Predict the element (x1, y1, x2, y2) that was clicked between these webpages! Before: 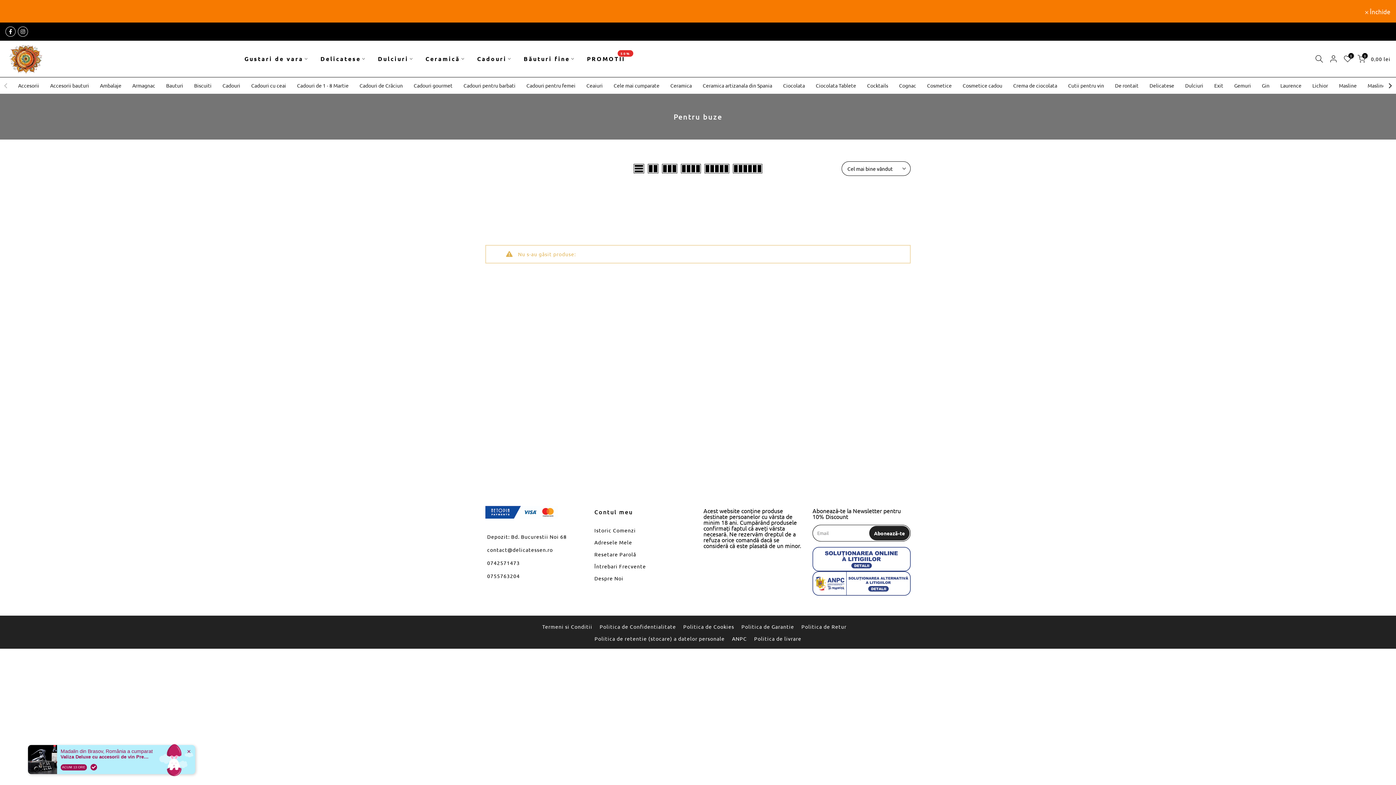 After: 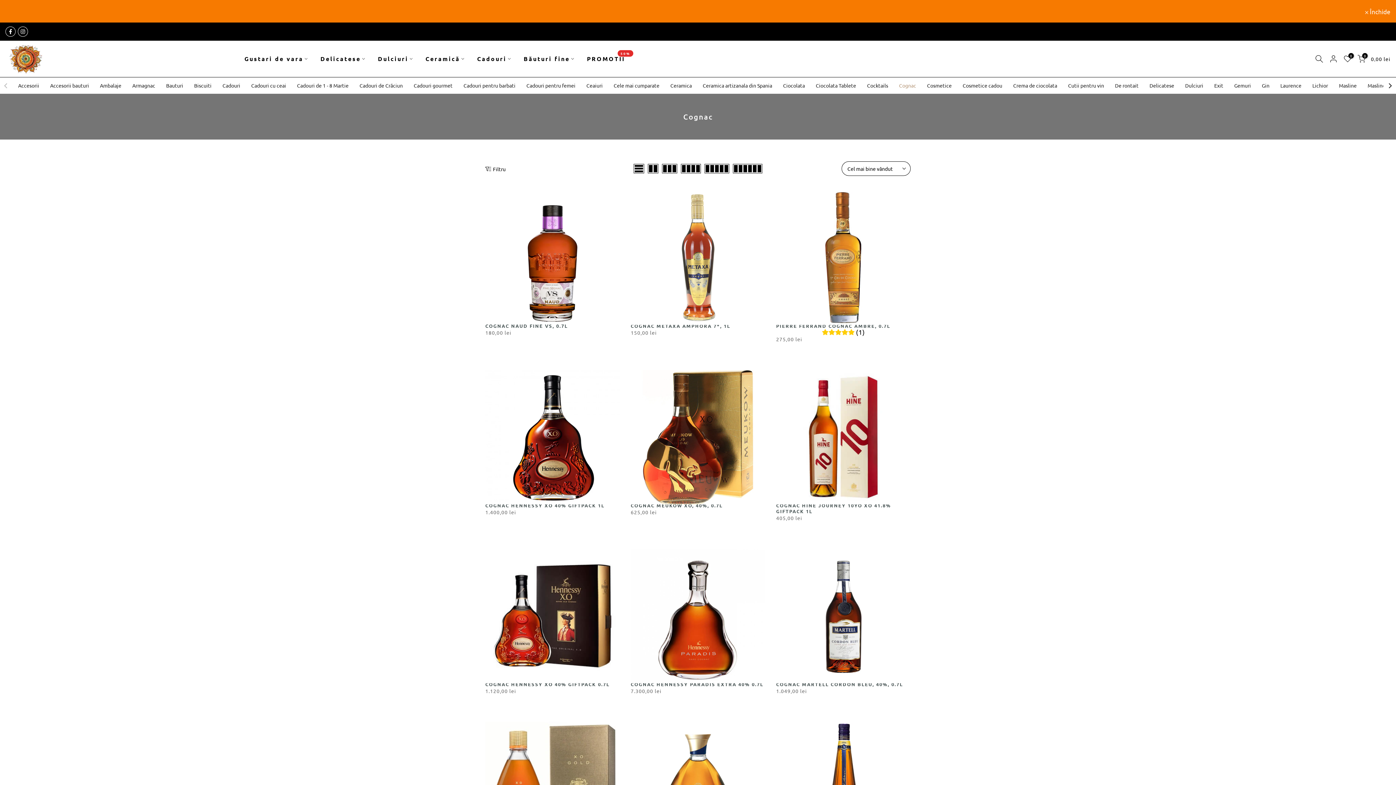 Action: label: Cognac bbox: (893, 77, 921, 93)